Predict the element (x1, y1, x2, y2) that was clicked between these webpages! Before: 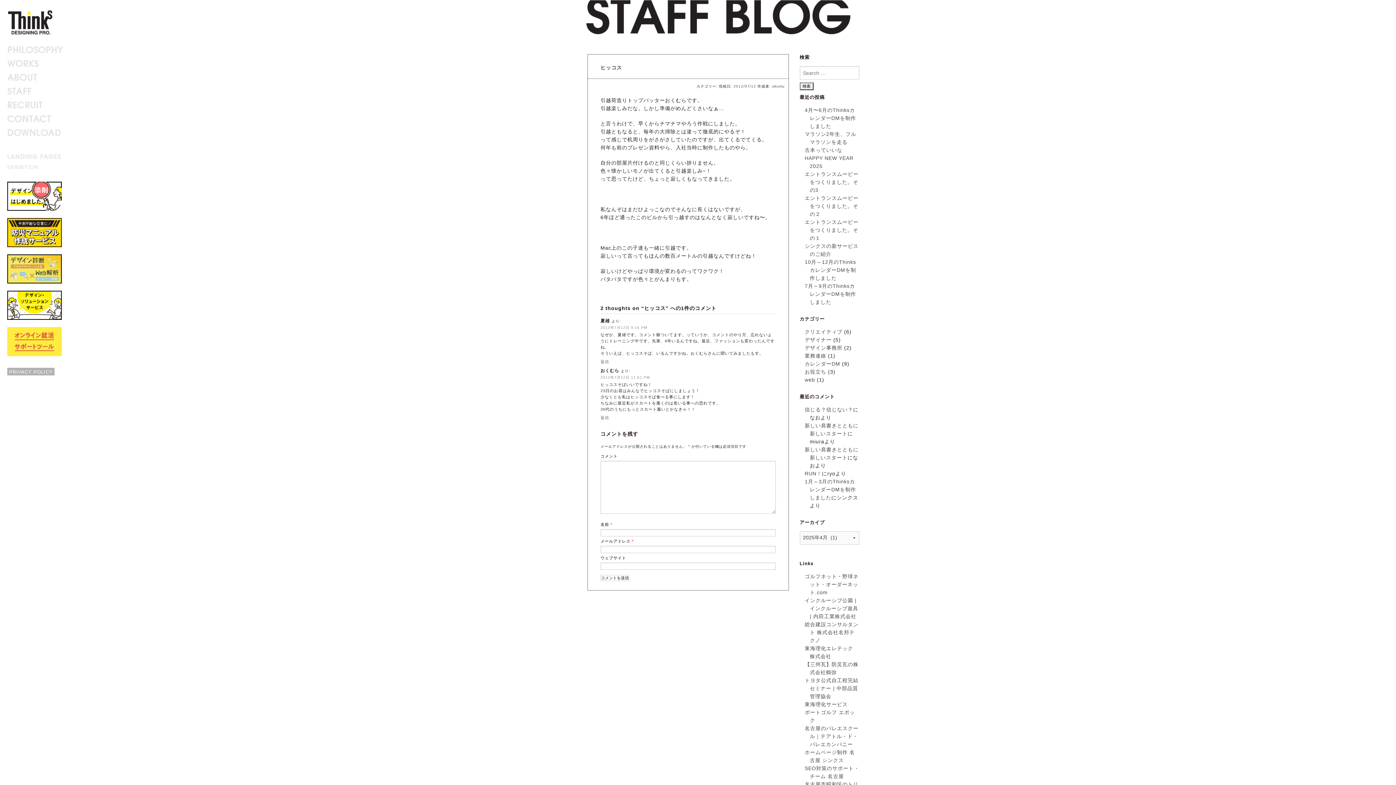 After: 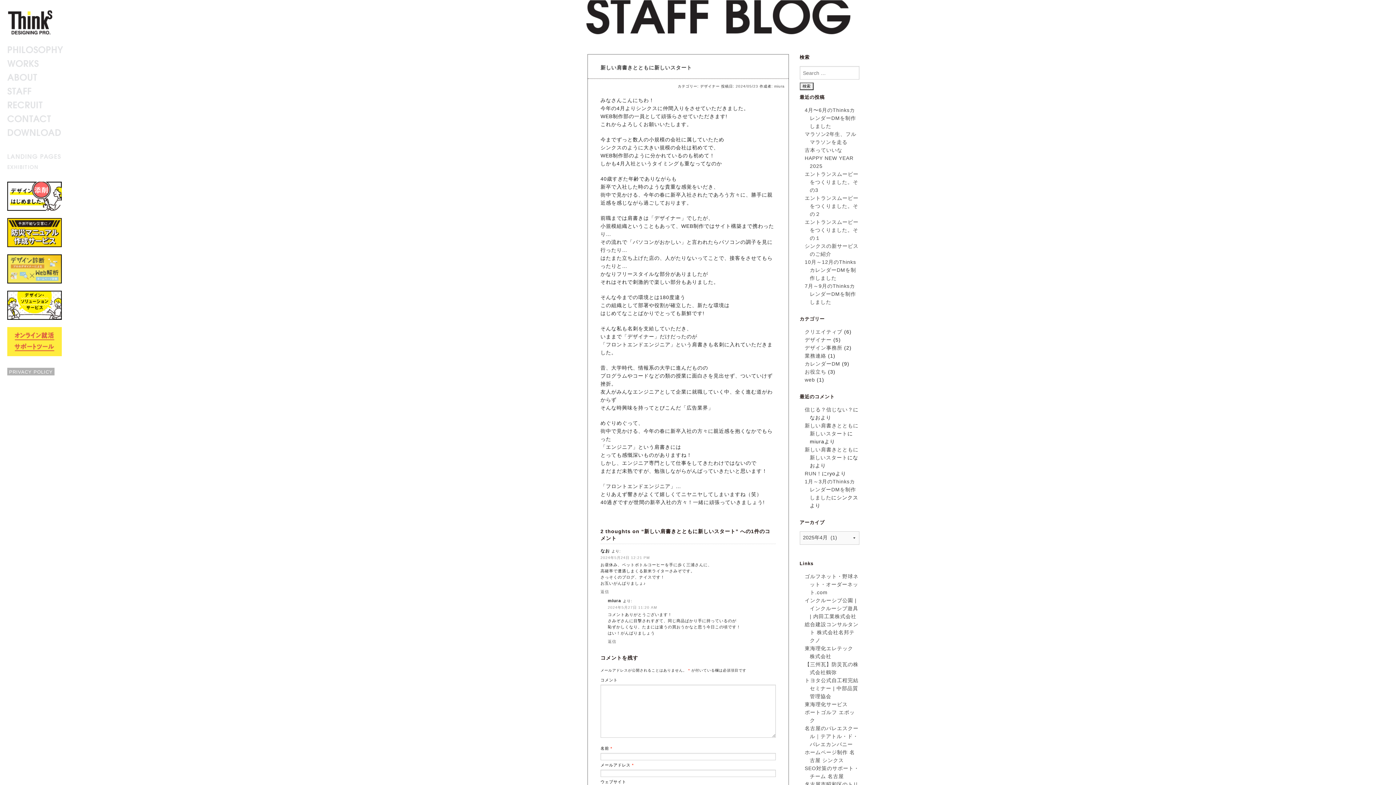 Action: bbox: (804, 336, 831, 342) label: デザイナー